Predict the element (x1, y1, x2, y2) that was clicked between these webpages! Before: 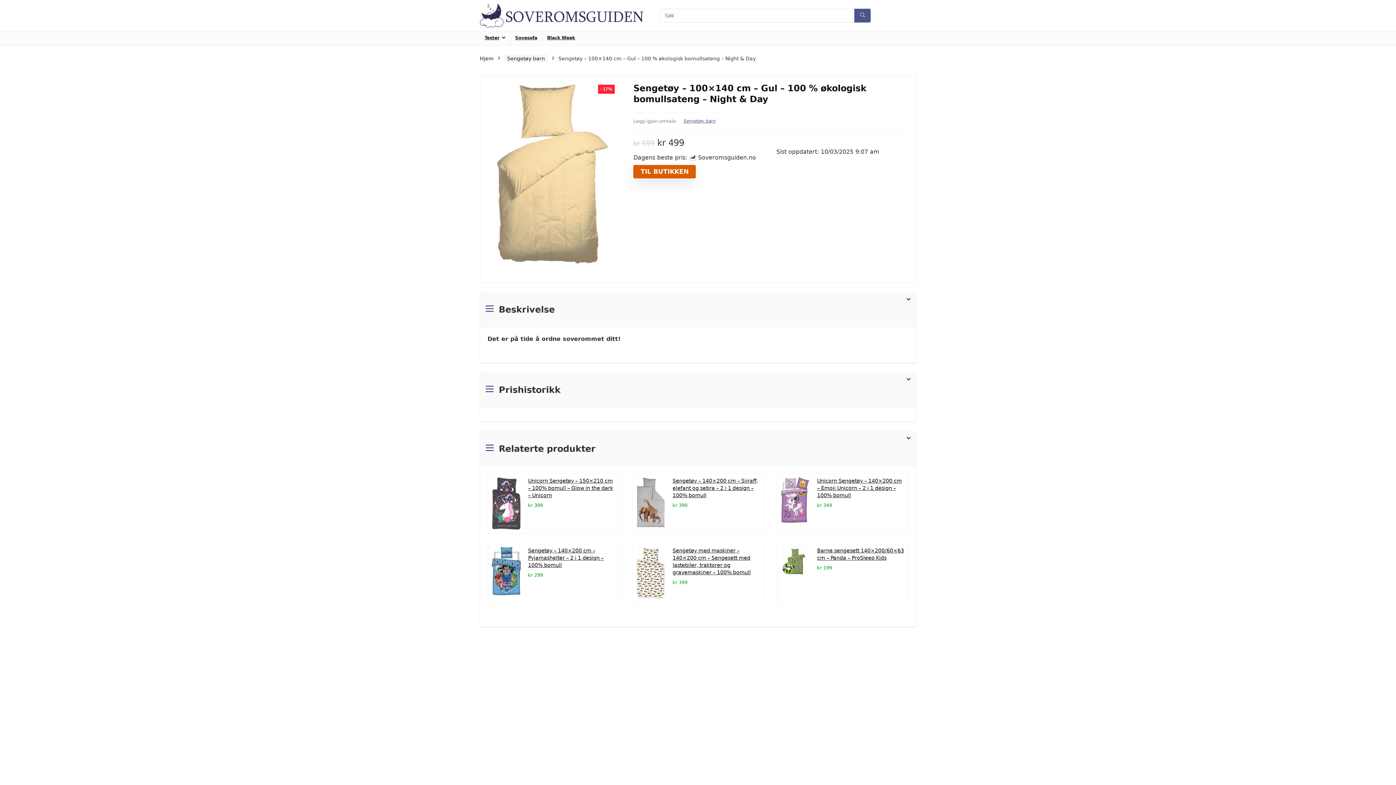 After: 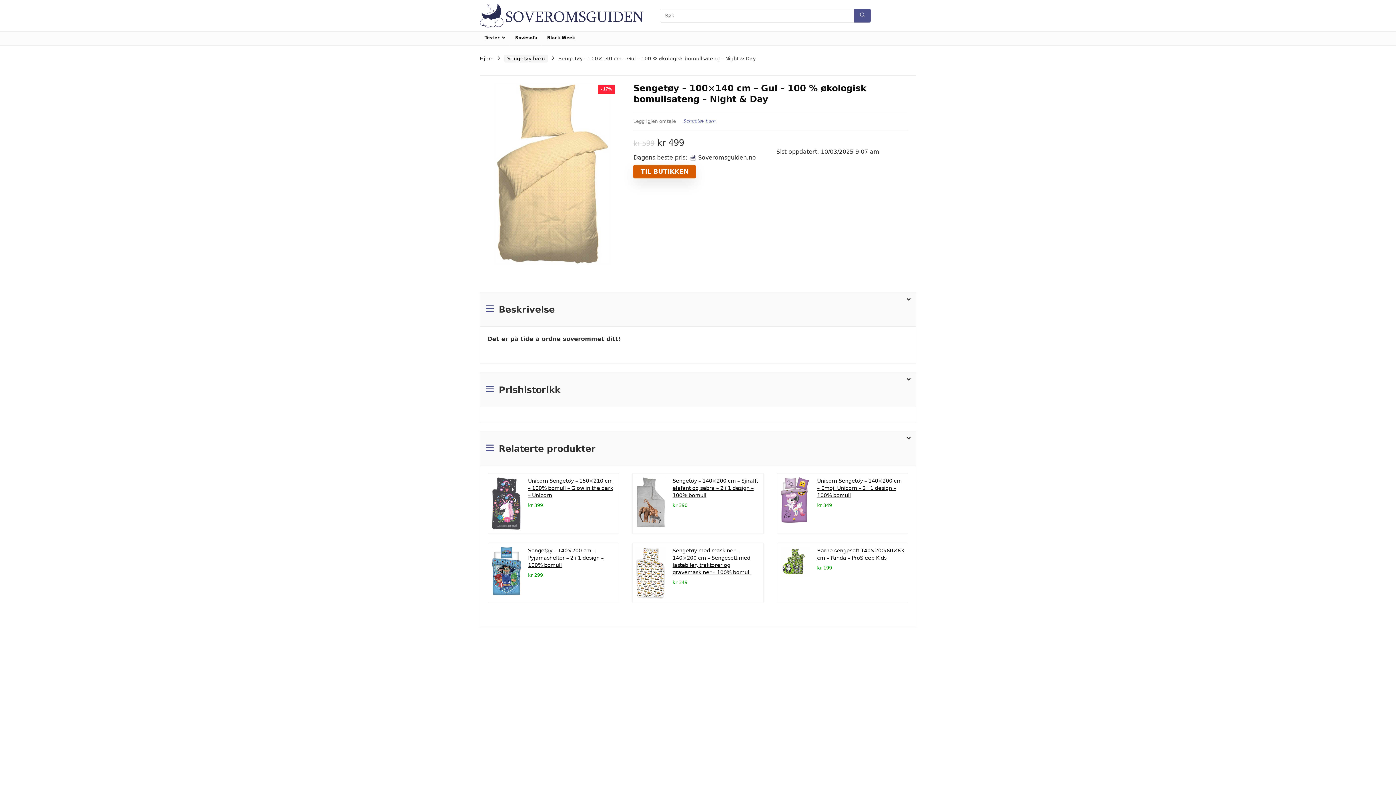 Action: bbox: (494, 84, 609, 91)